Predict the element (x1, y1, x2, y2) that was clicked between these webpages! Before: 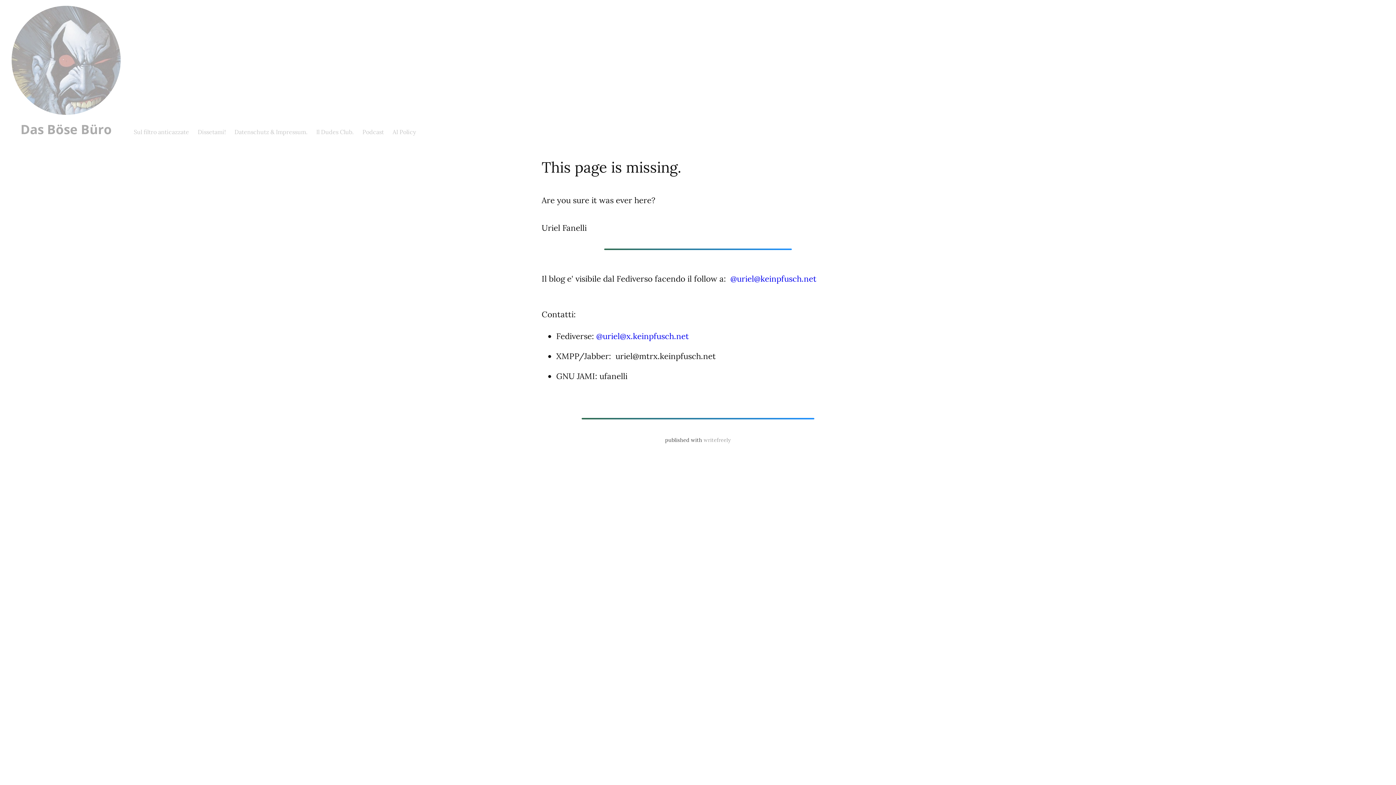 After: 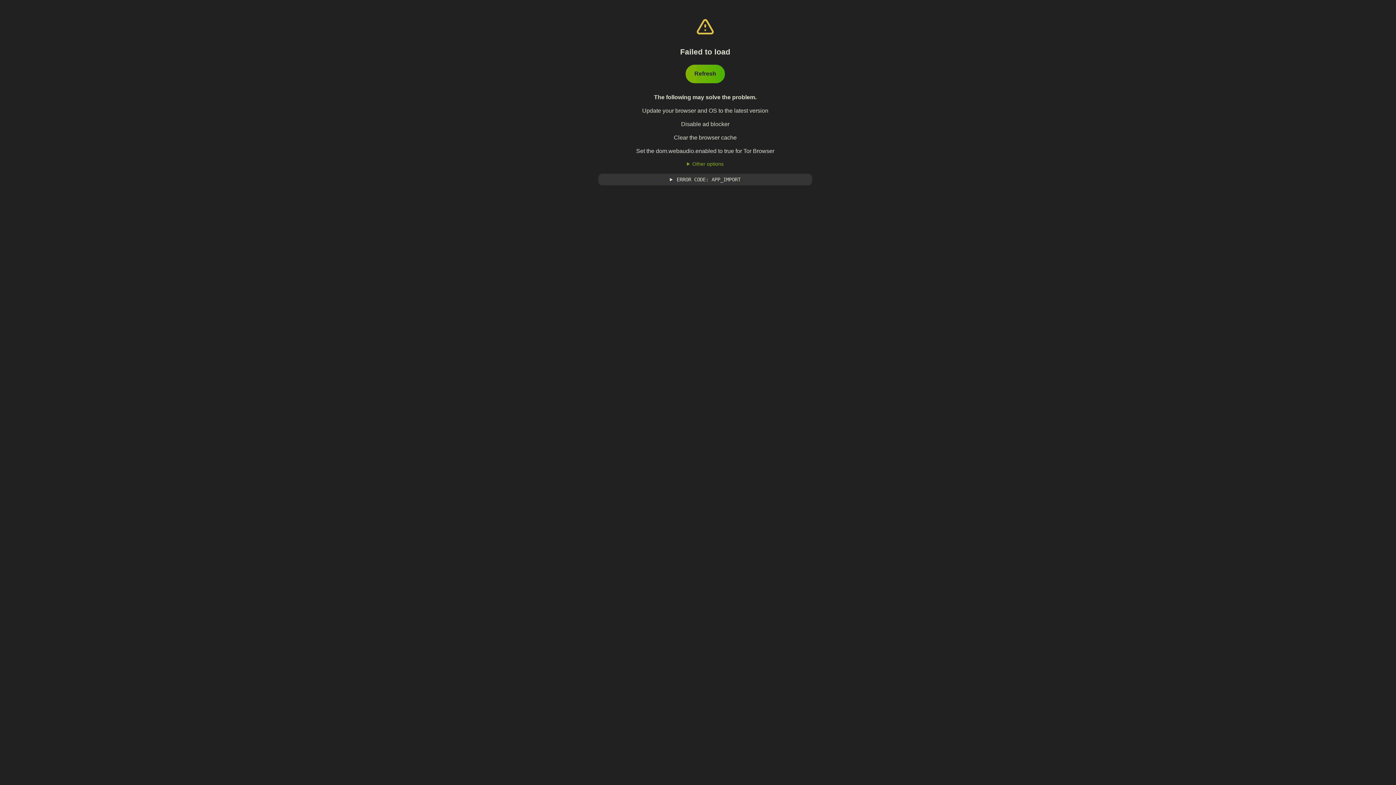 Action: bbox: (596, 330, 689, 341) label: @uriel@x.keinpfusch.net